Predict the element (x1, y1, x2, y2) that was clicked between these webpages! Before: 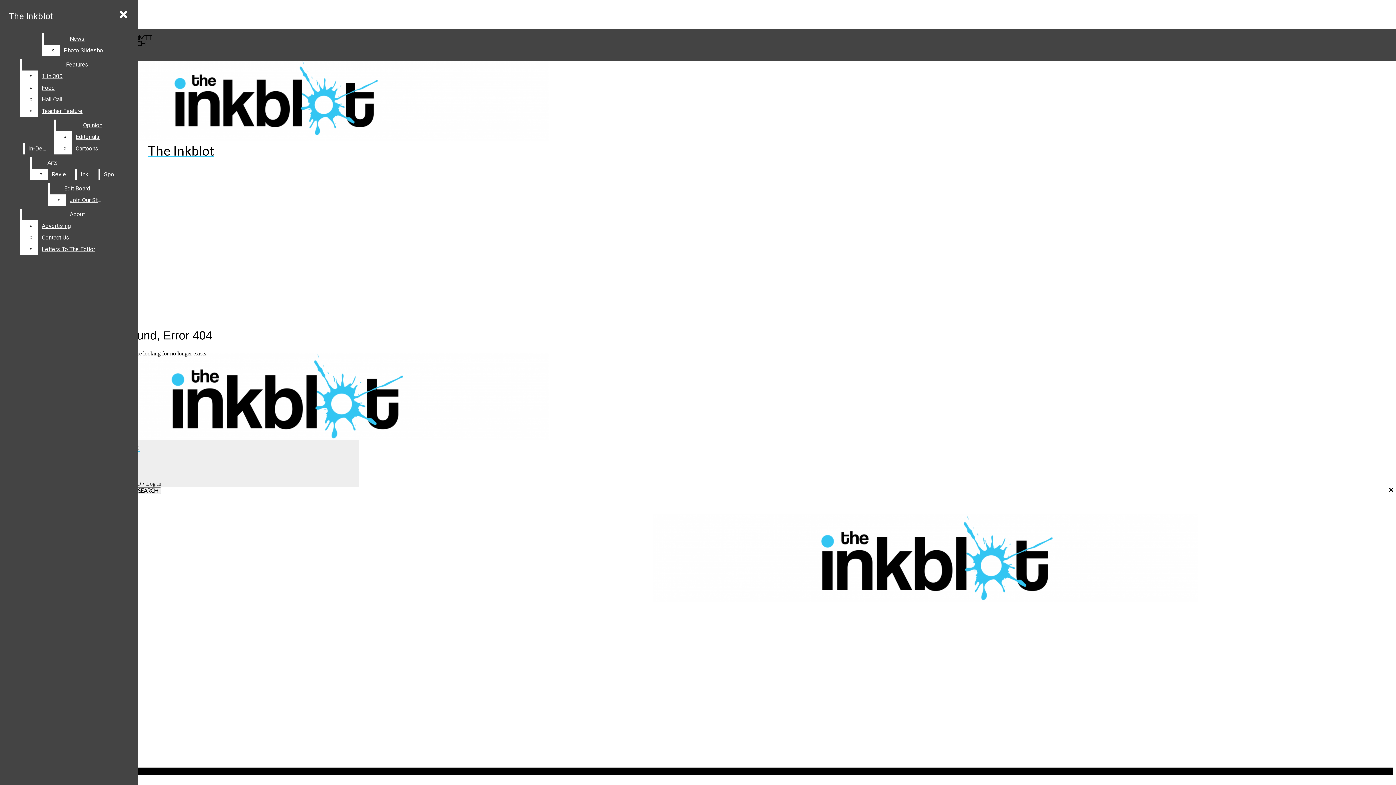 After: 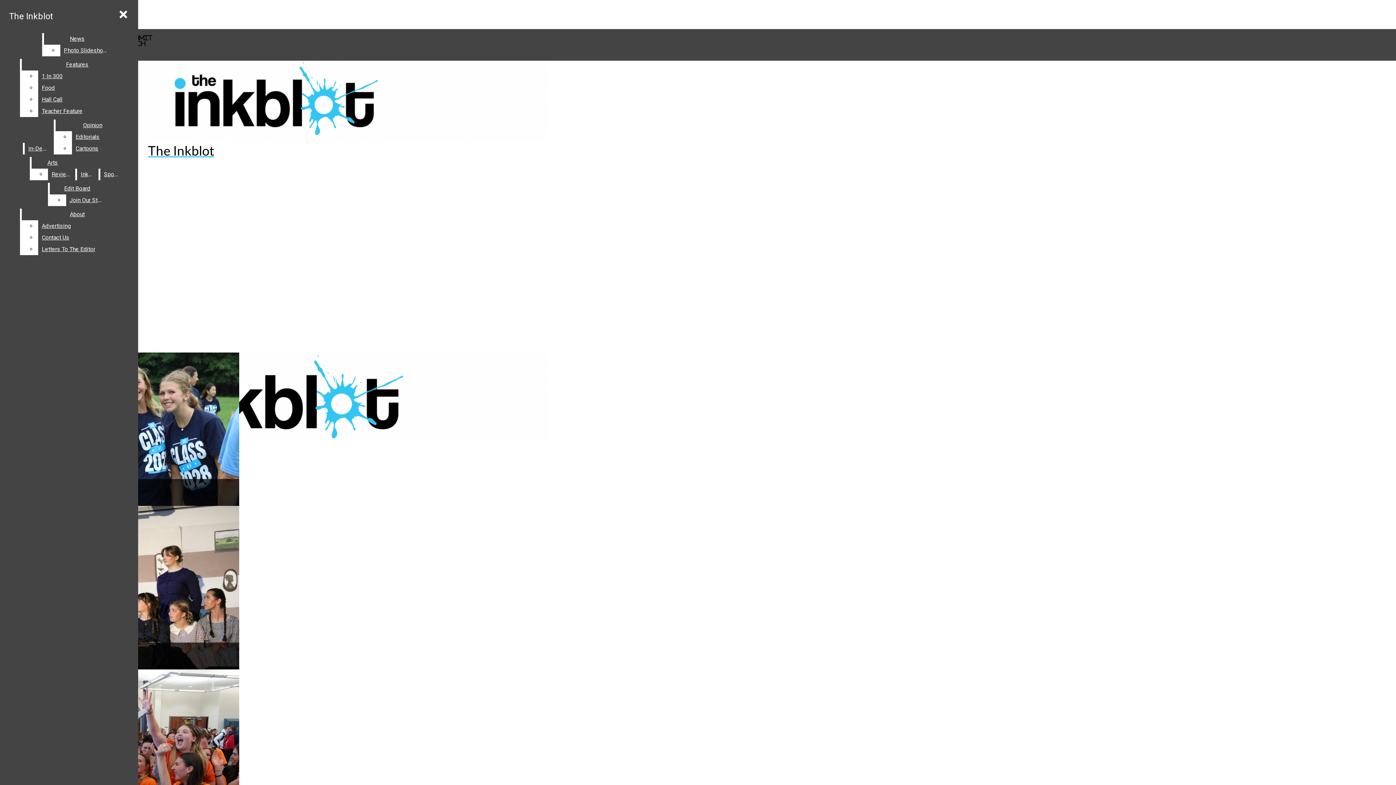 Action: bbox: (652, 597, 1198, 603)